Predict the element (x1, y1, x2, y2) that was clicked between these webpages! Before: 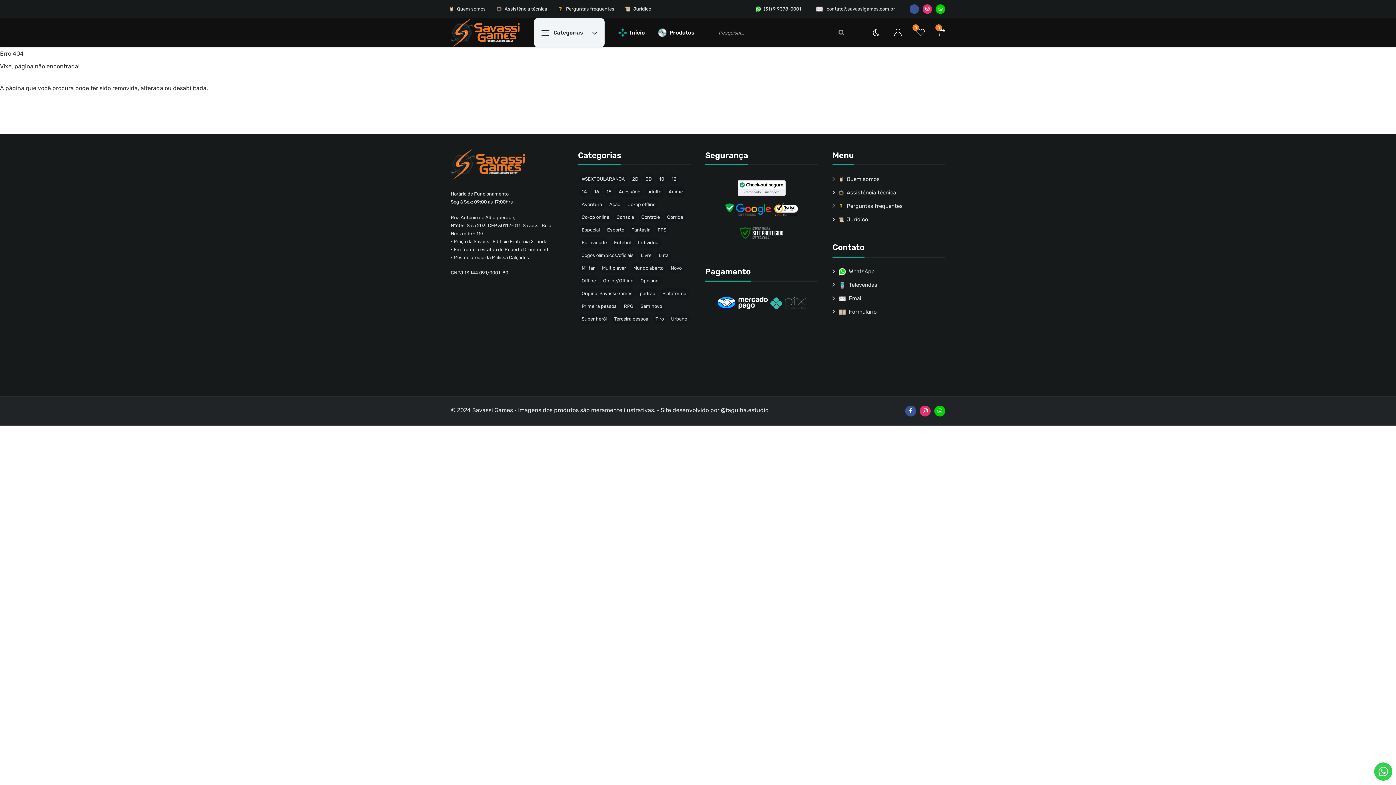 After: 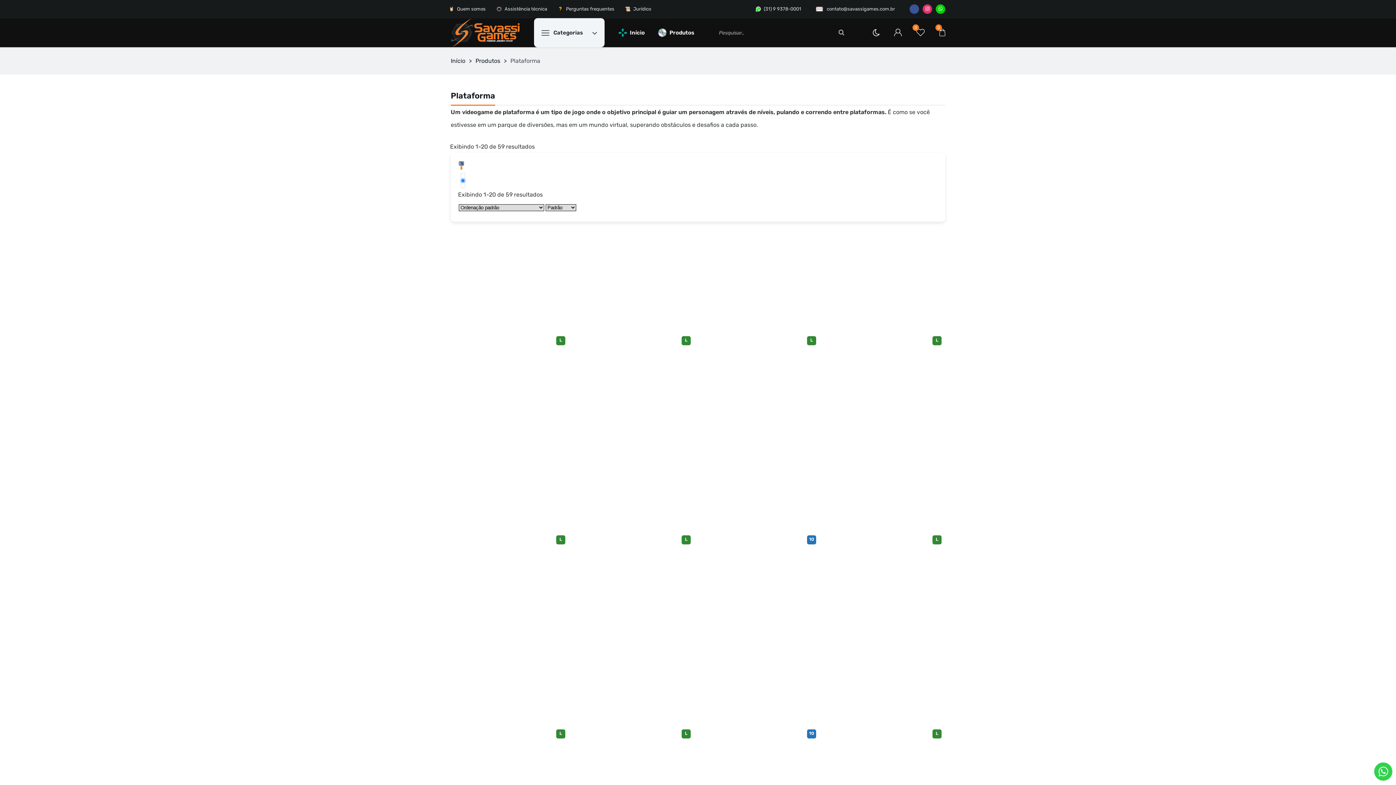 Action: bbox: (660, 288, 689, 298) label: Plataforma (59 produtos)